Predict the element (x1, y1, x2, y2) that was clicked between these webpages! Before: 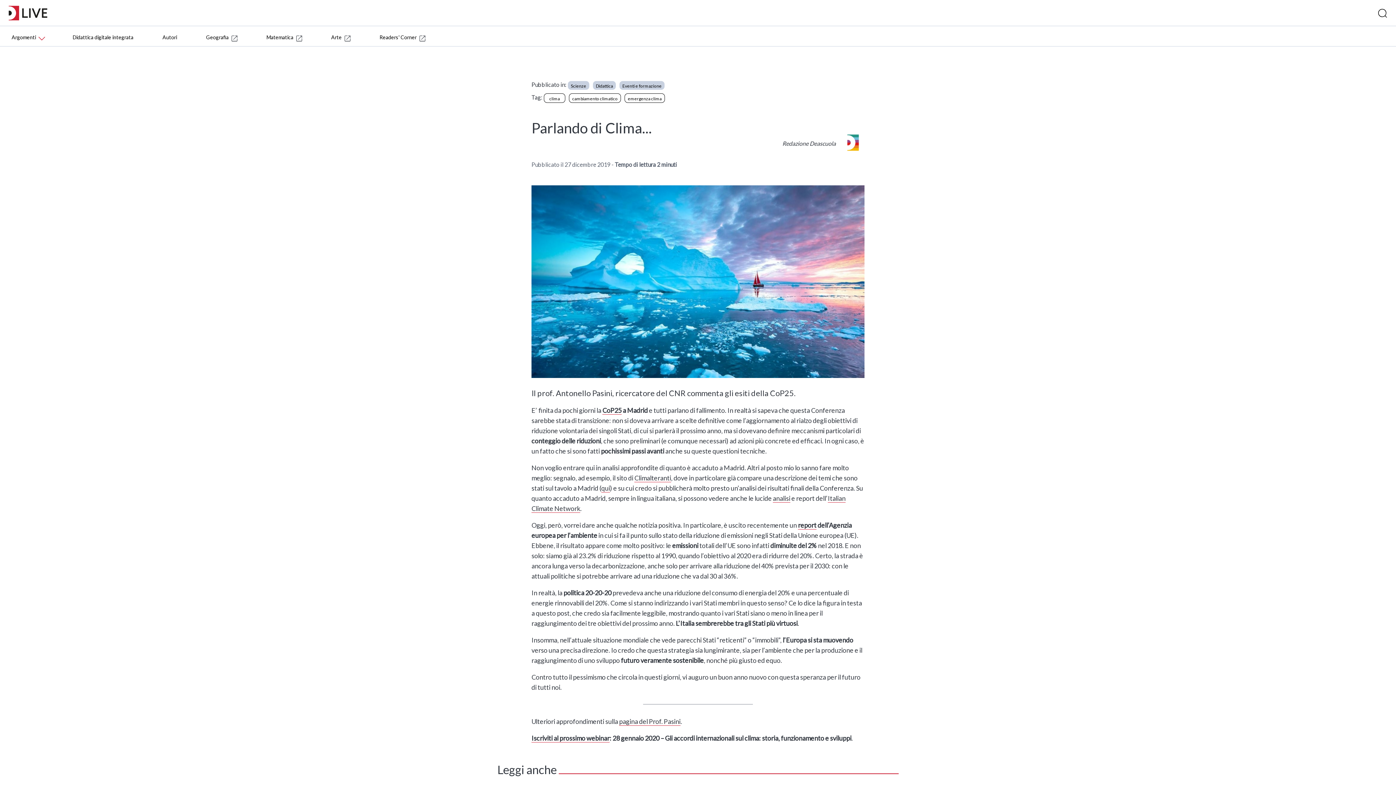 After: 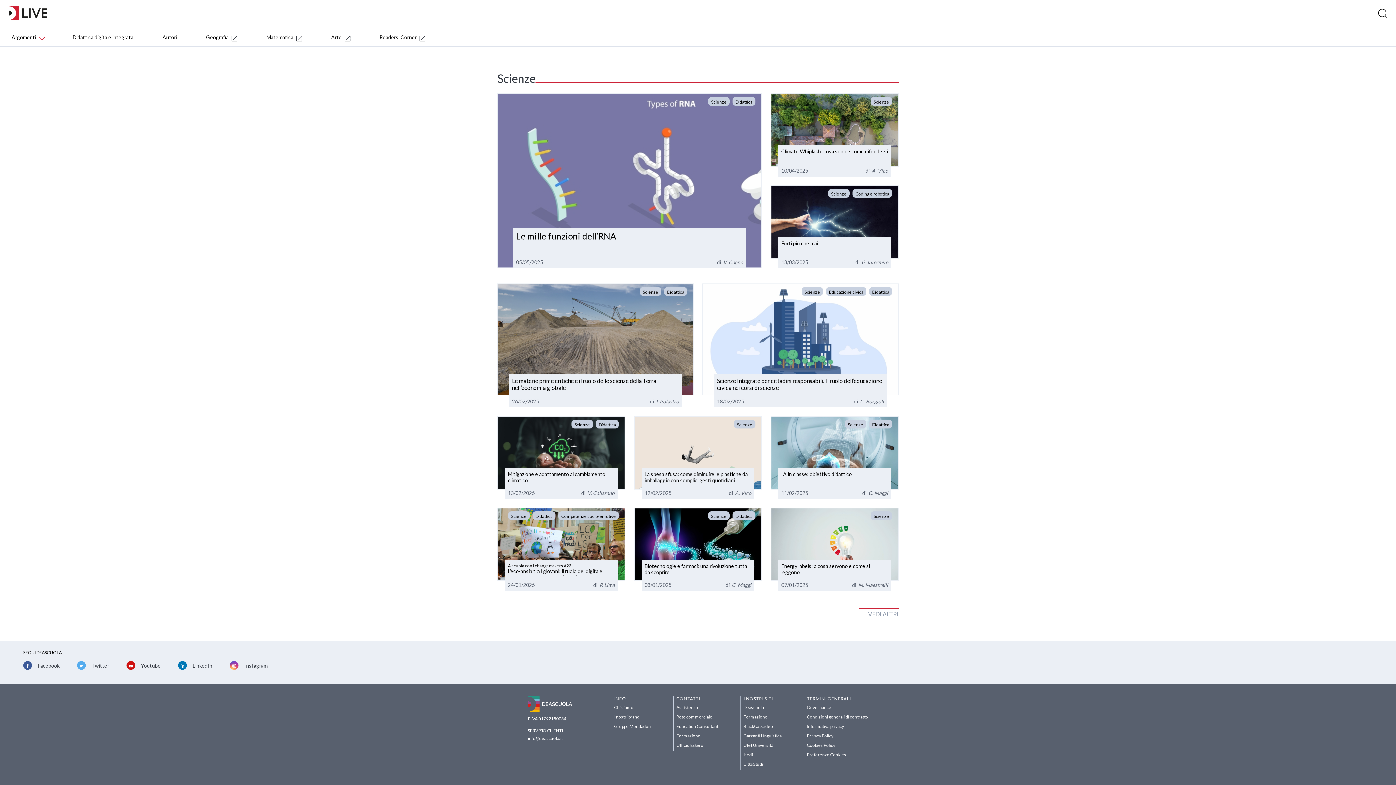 Action: bbox: (567, 81, 589, 89) label: Scienze